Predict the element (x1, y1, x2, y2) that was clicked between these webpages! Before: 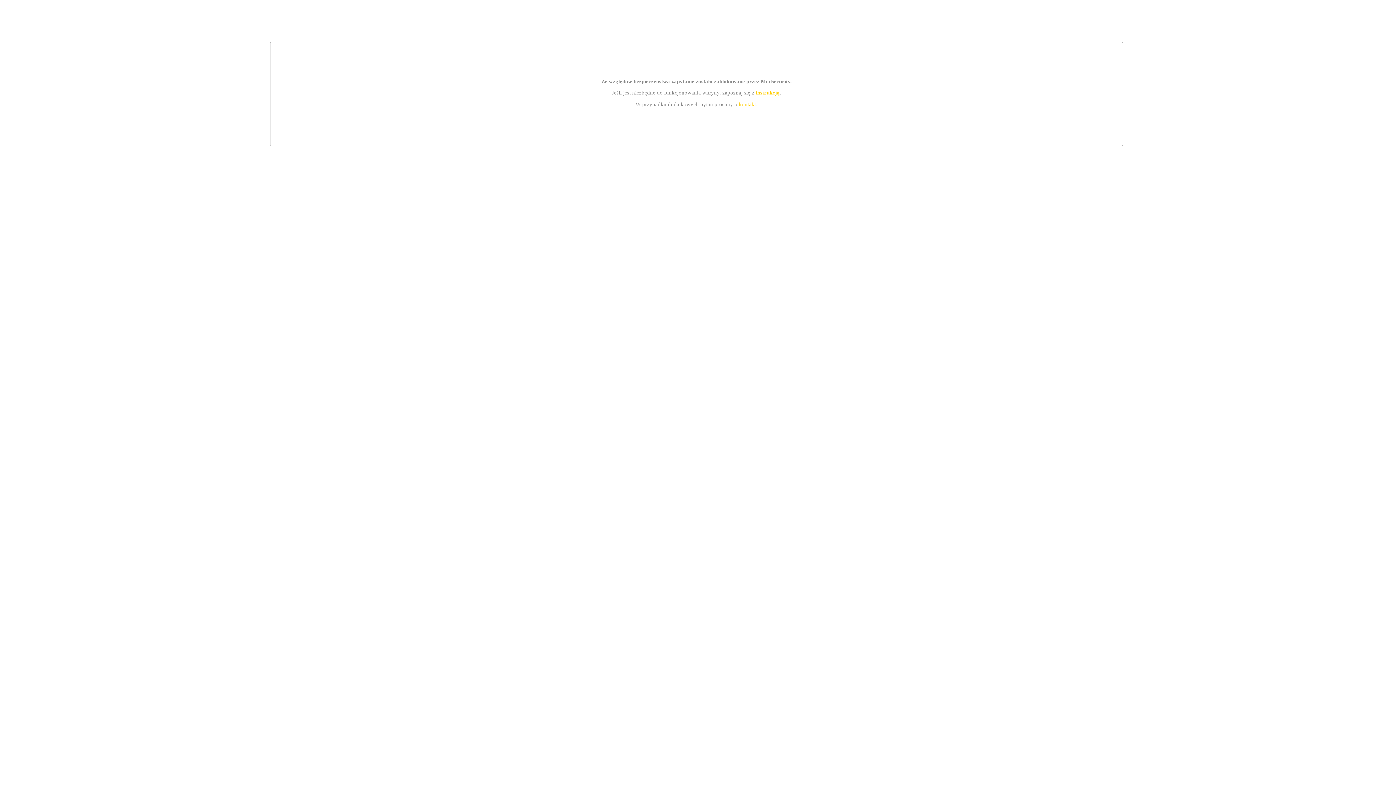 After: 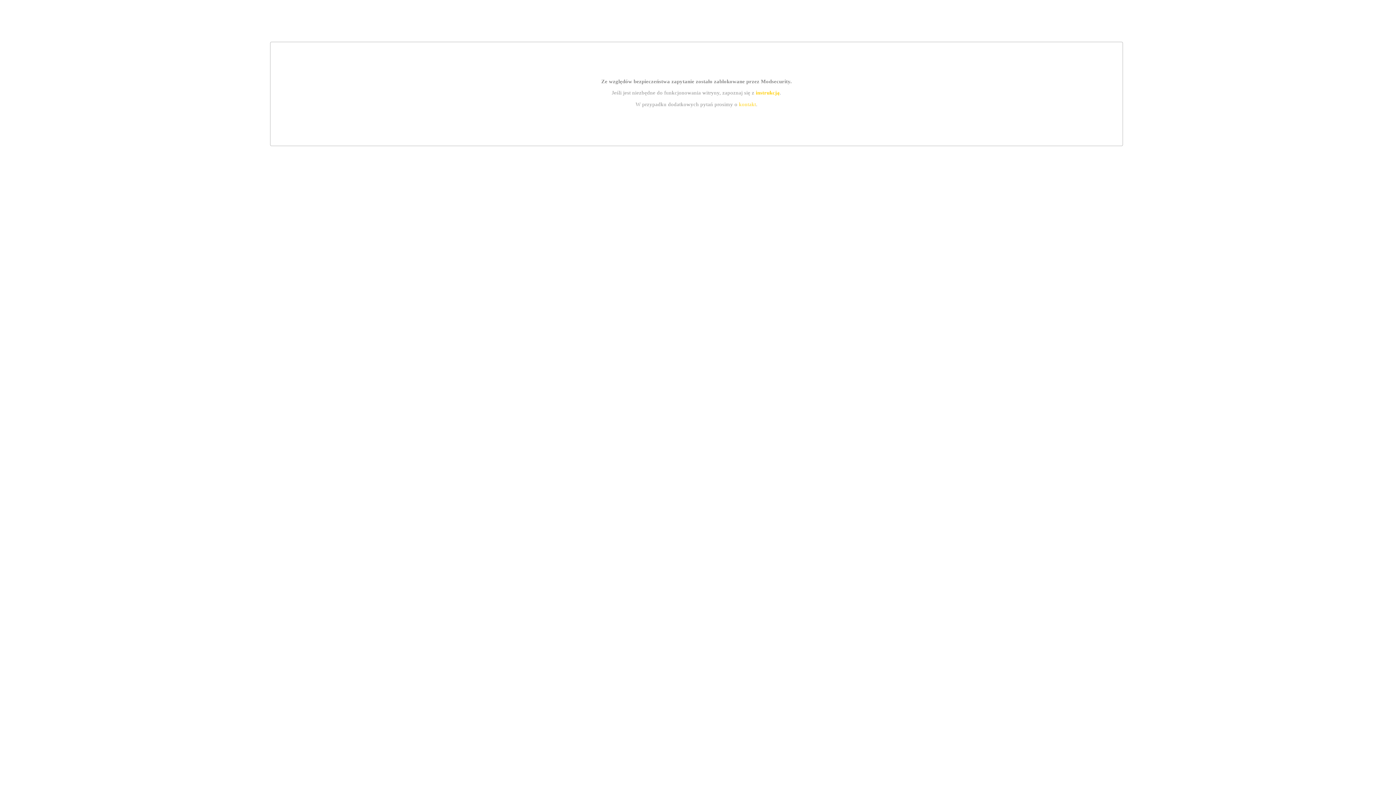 Action: bbox: (755, 89, 779, 95) label: instrukcją